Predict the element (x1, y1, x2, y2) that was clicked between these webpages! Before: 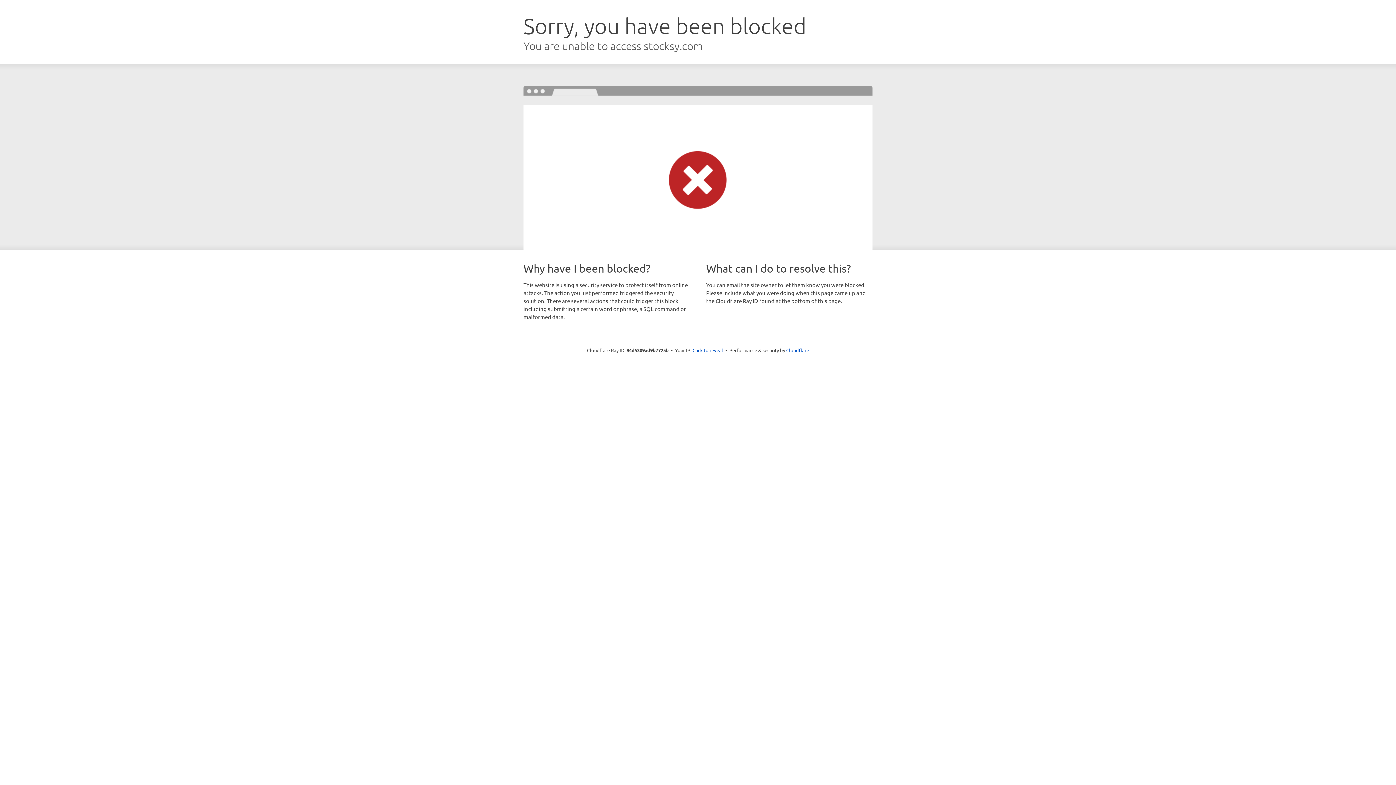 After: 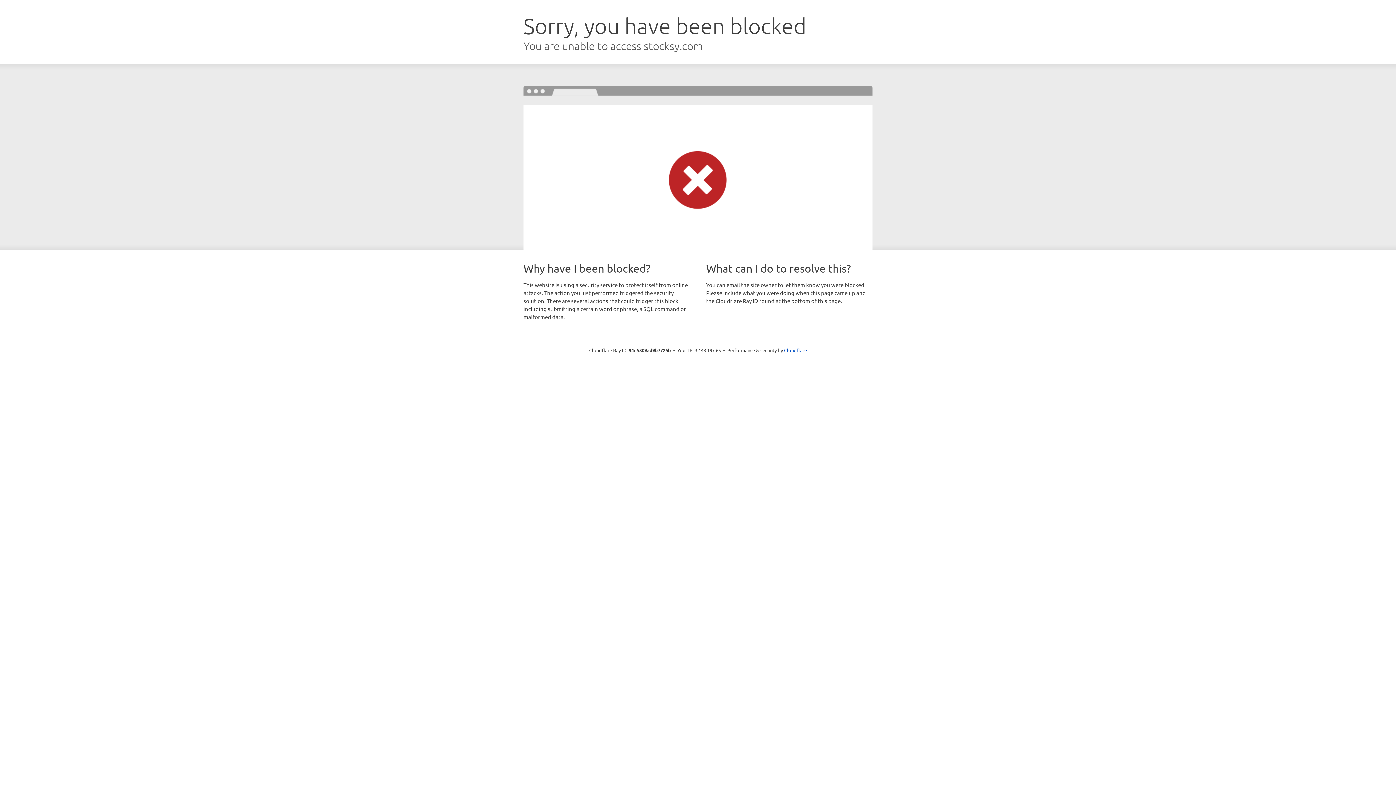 Action: bbox: (692, 346, 723, 353) label: Click to reveal